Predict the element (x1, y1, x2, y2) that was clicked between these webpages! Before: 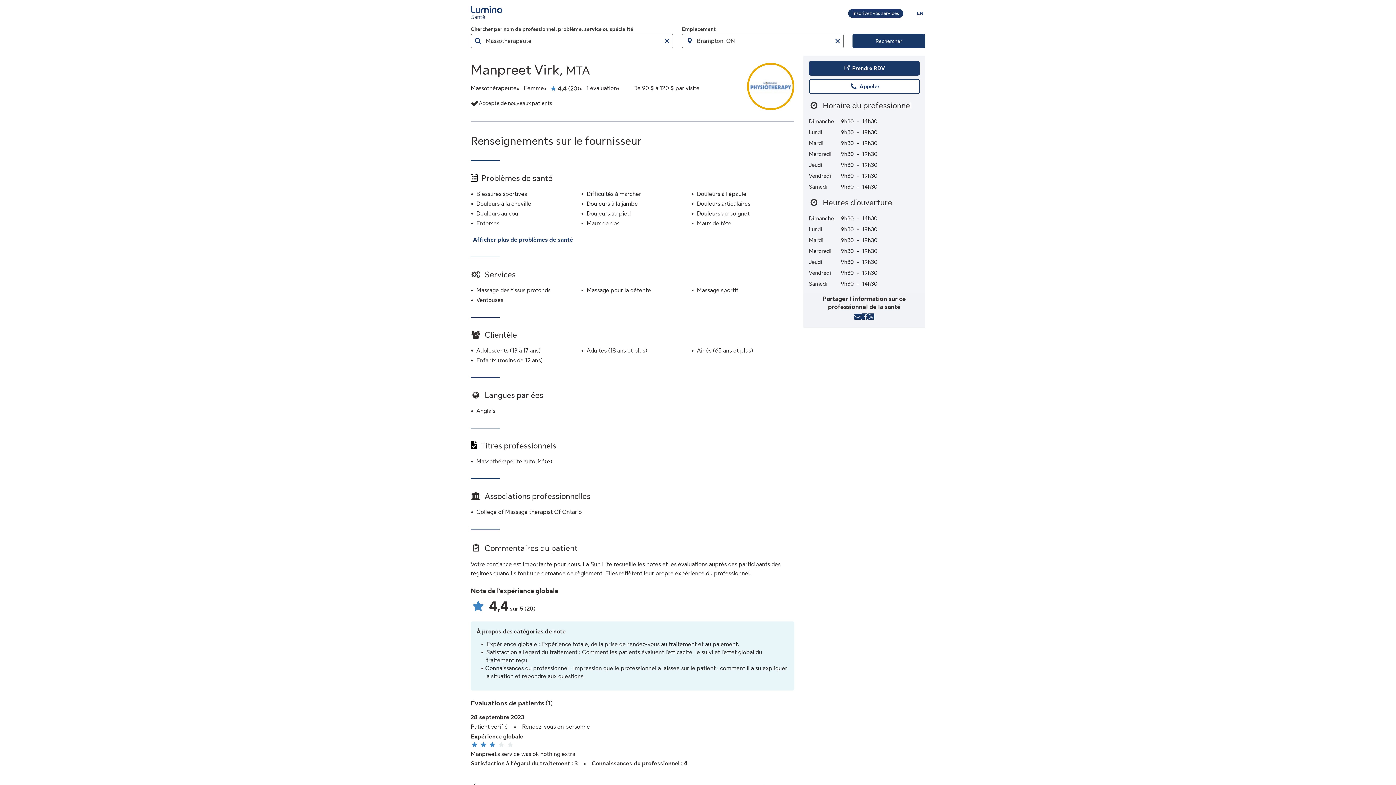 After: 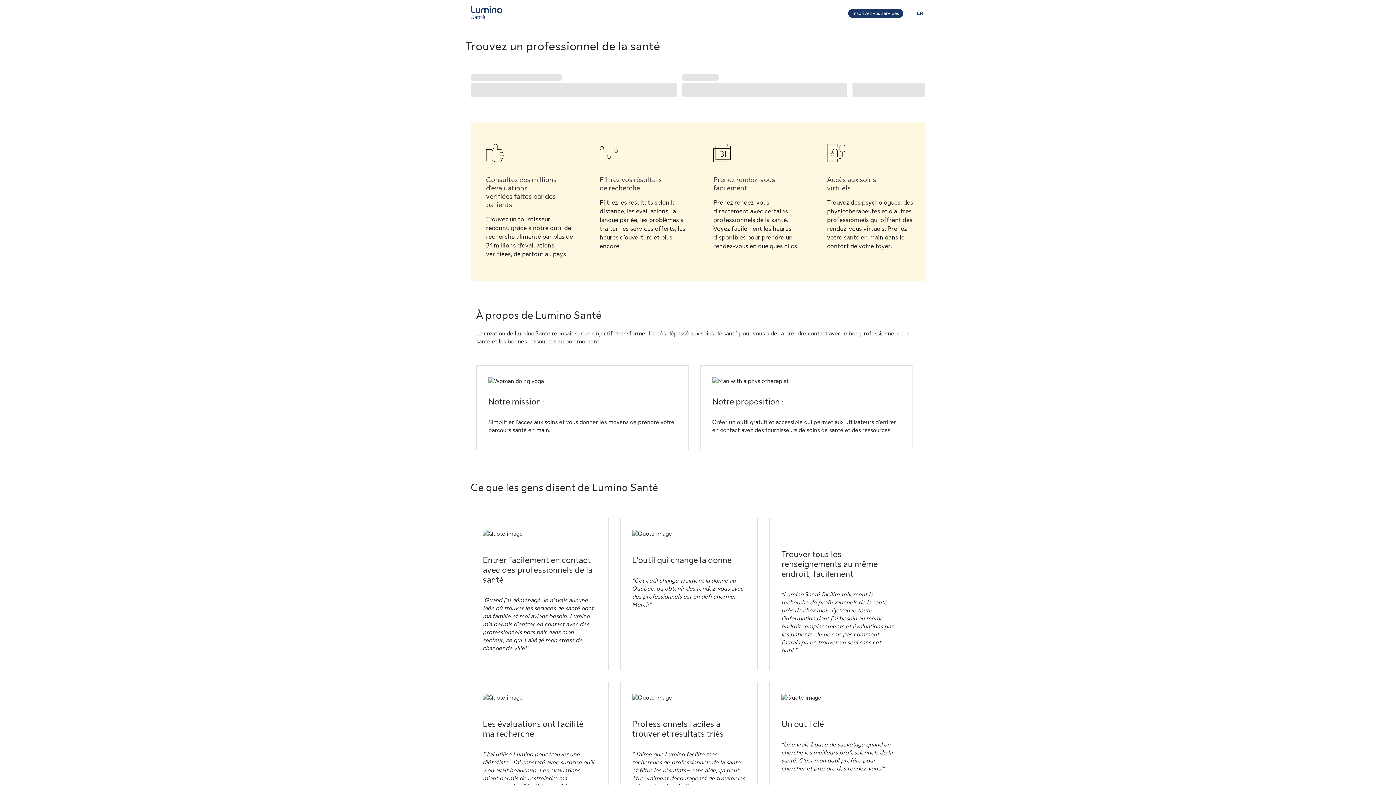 Action: bbox: (852, 33, 925, 48) label: Rechercher